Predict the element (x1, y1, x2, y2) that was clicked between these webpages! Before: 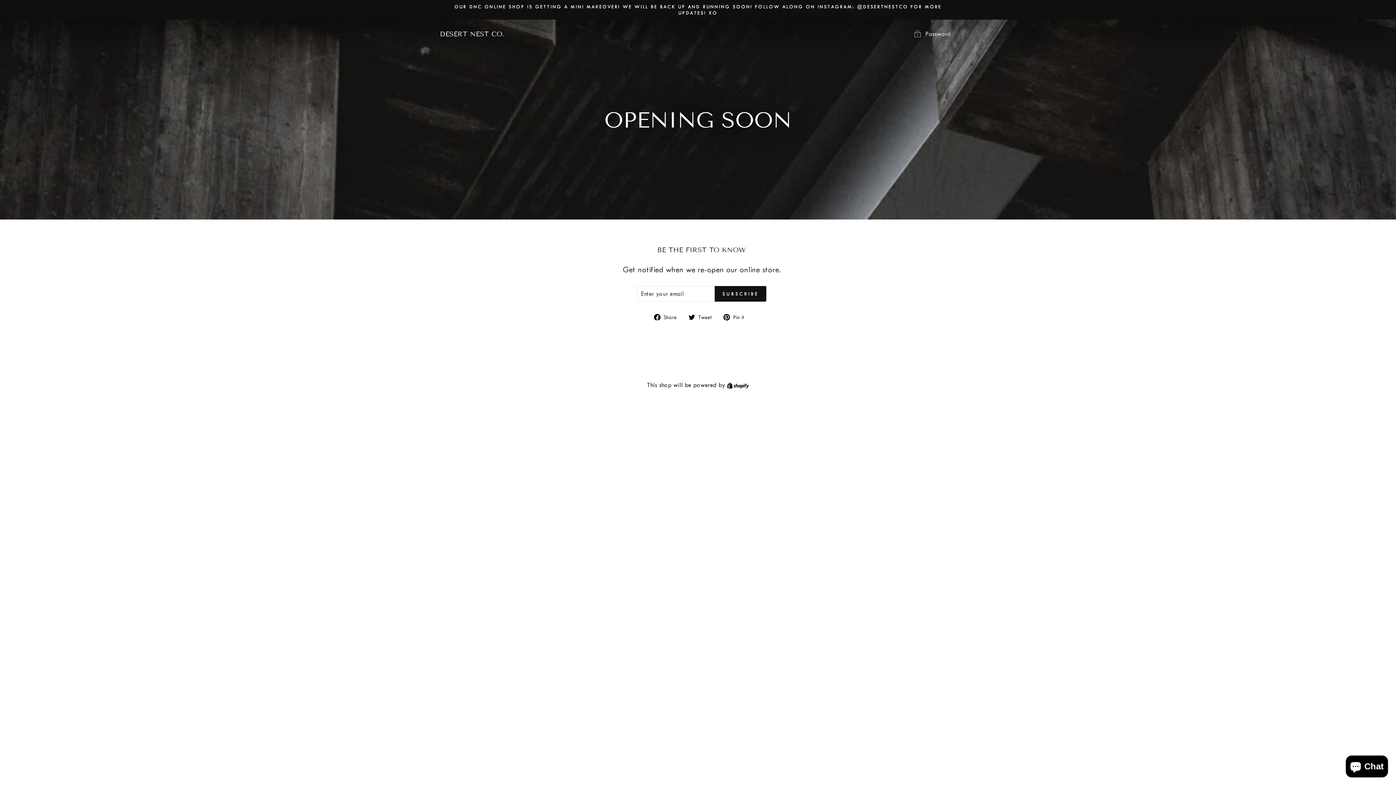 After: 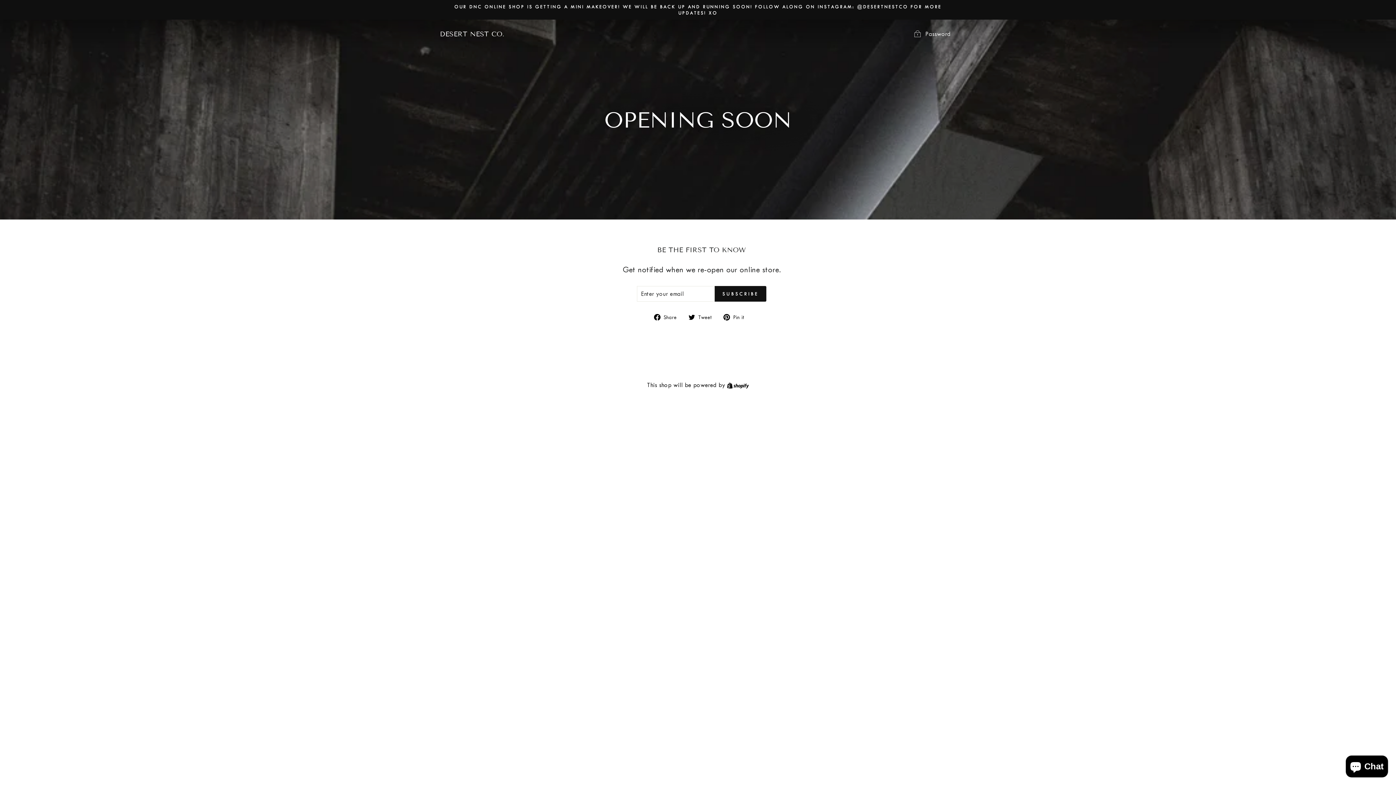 Action: bbox: (654, 312, 682, 321) label:  Share
Share on Facebook